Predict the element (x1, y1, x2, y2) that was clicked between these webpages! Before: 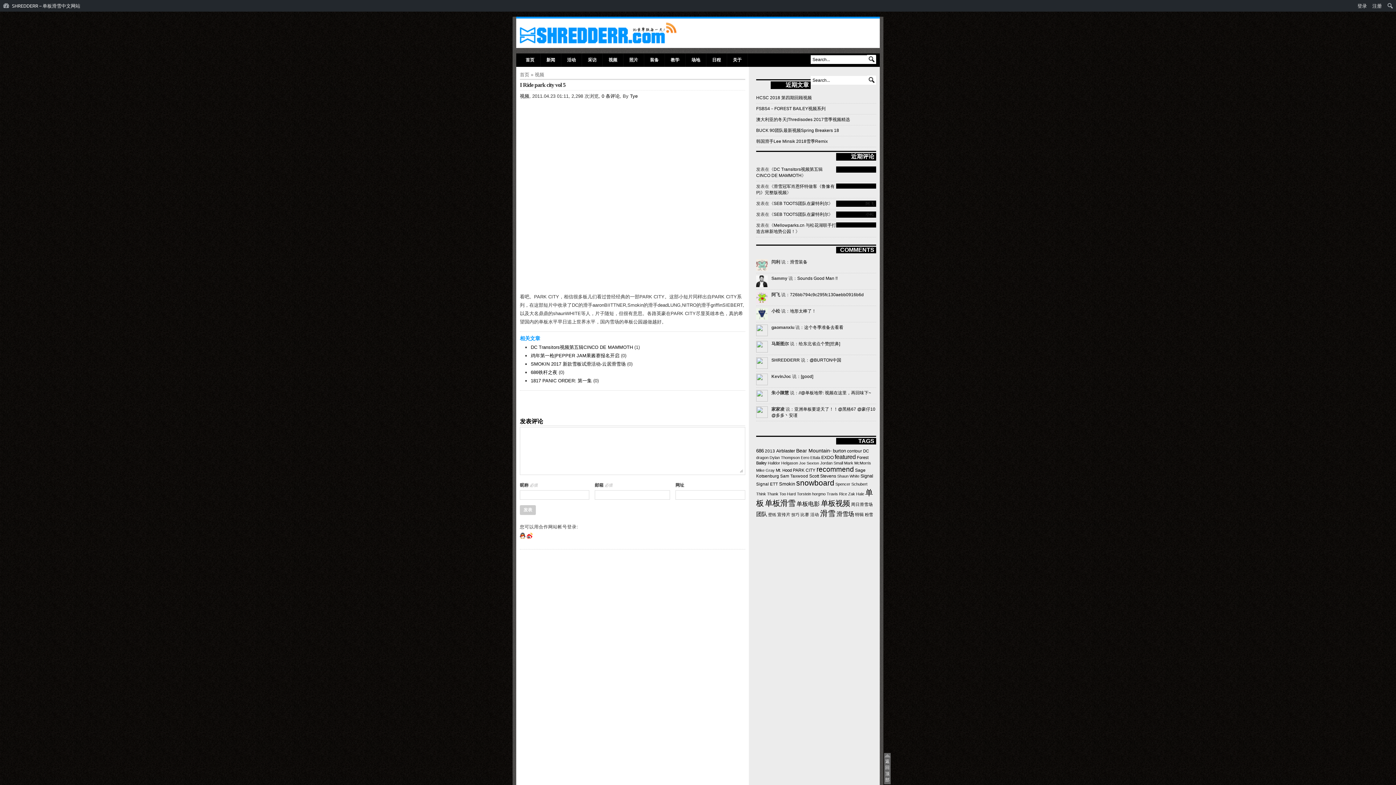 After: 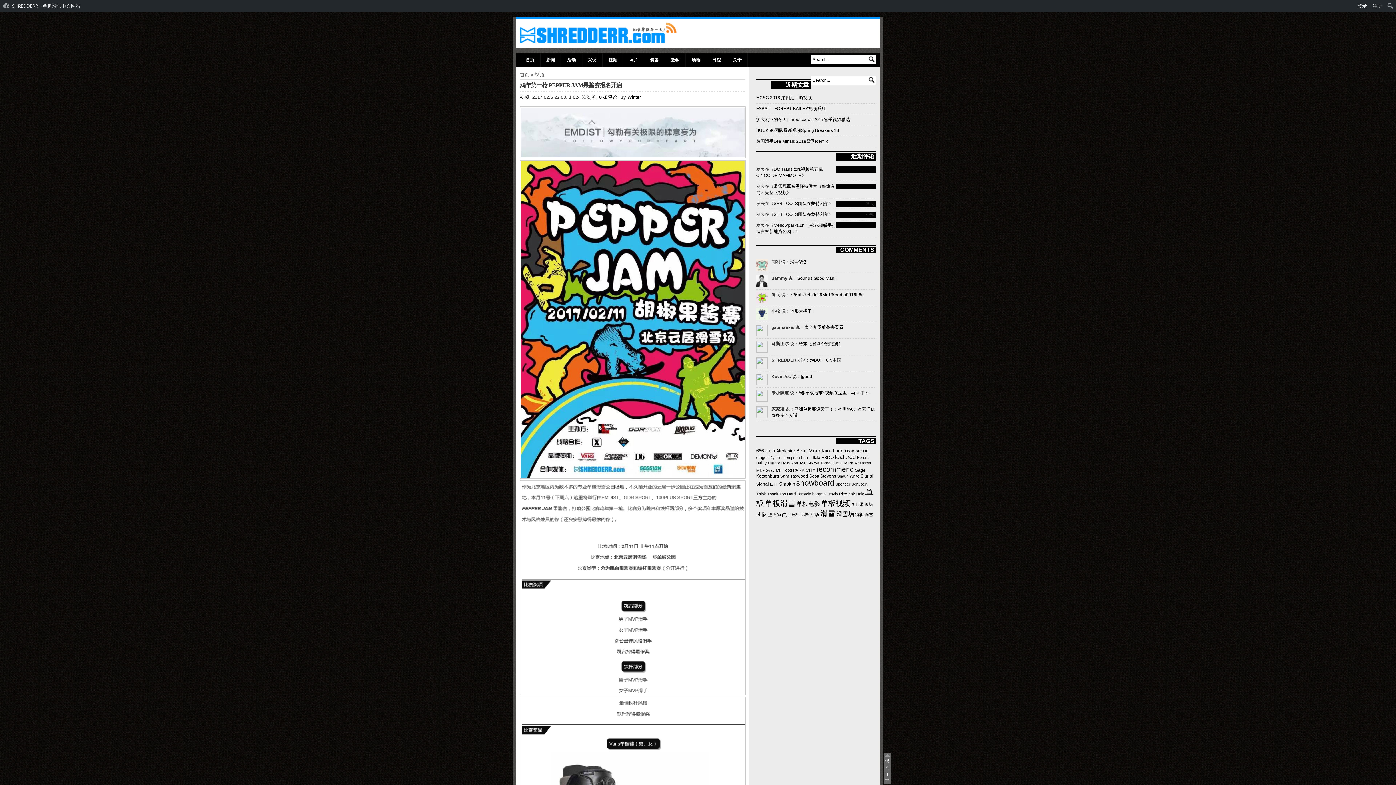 Action: bbox: (530, 353, 619, 358) label: 鸡年第一枪|PEPPER JAM果酱赛报名开启